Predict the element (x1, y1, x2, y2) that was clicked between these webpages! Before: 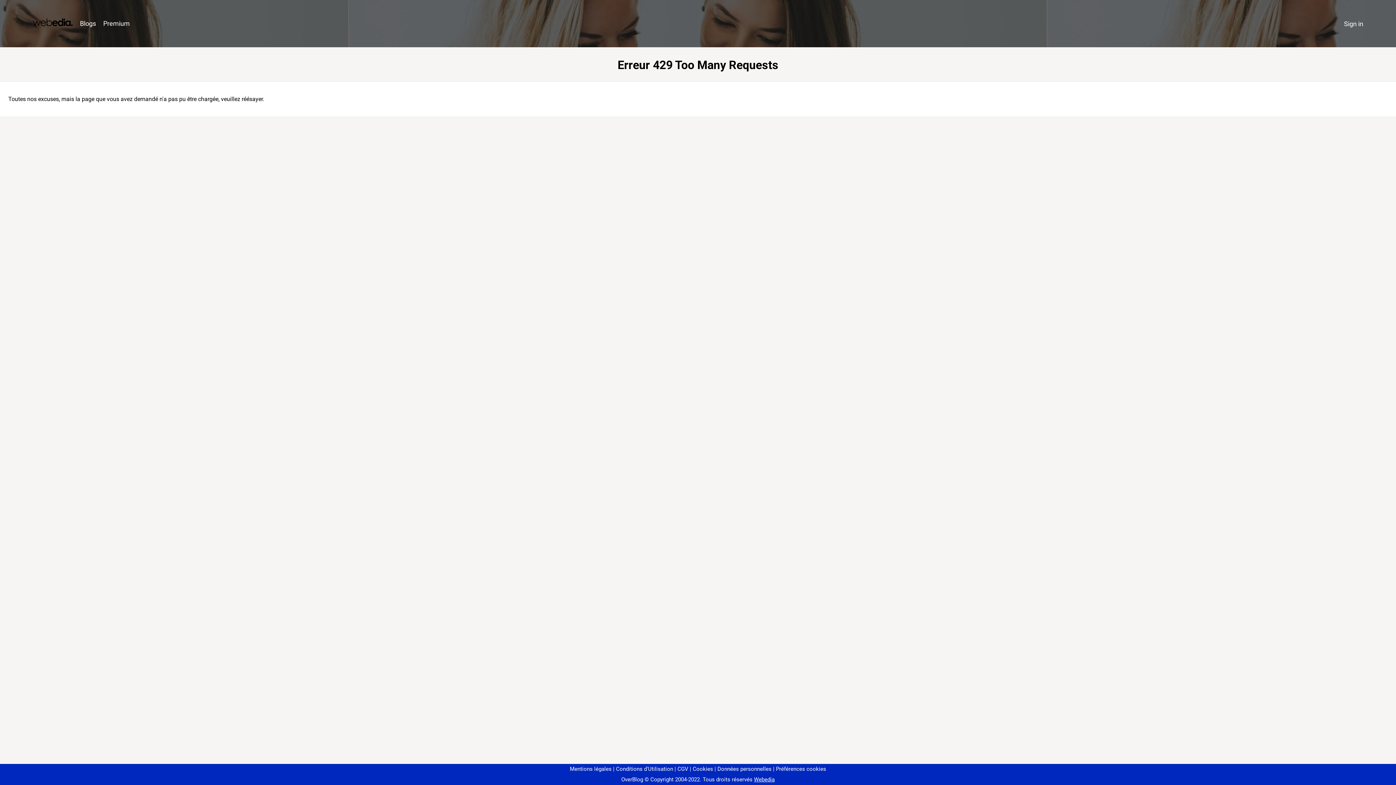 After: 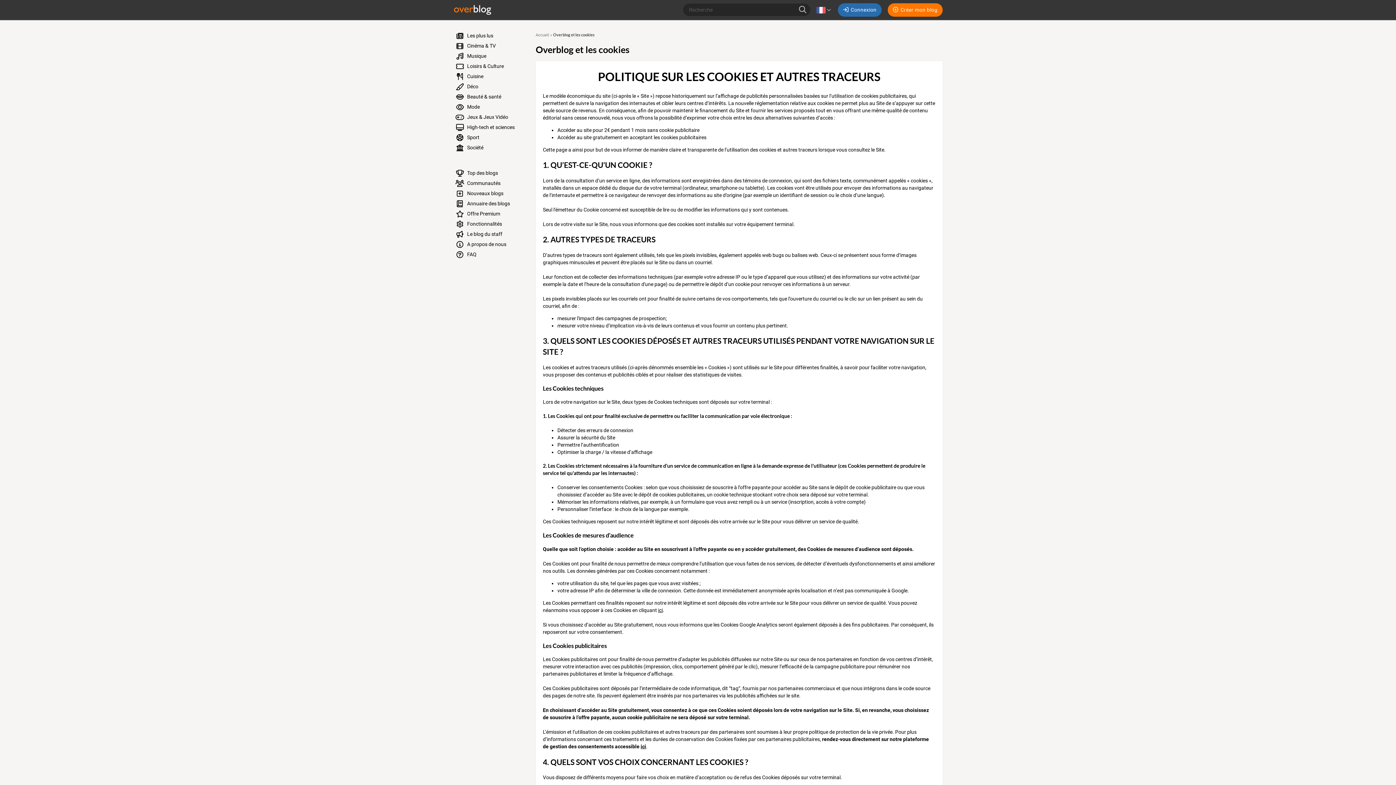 Action: bbox: (690, 766, 713, 772) label: Cookies